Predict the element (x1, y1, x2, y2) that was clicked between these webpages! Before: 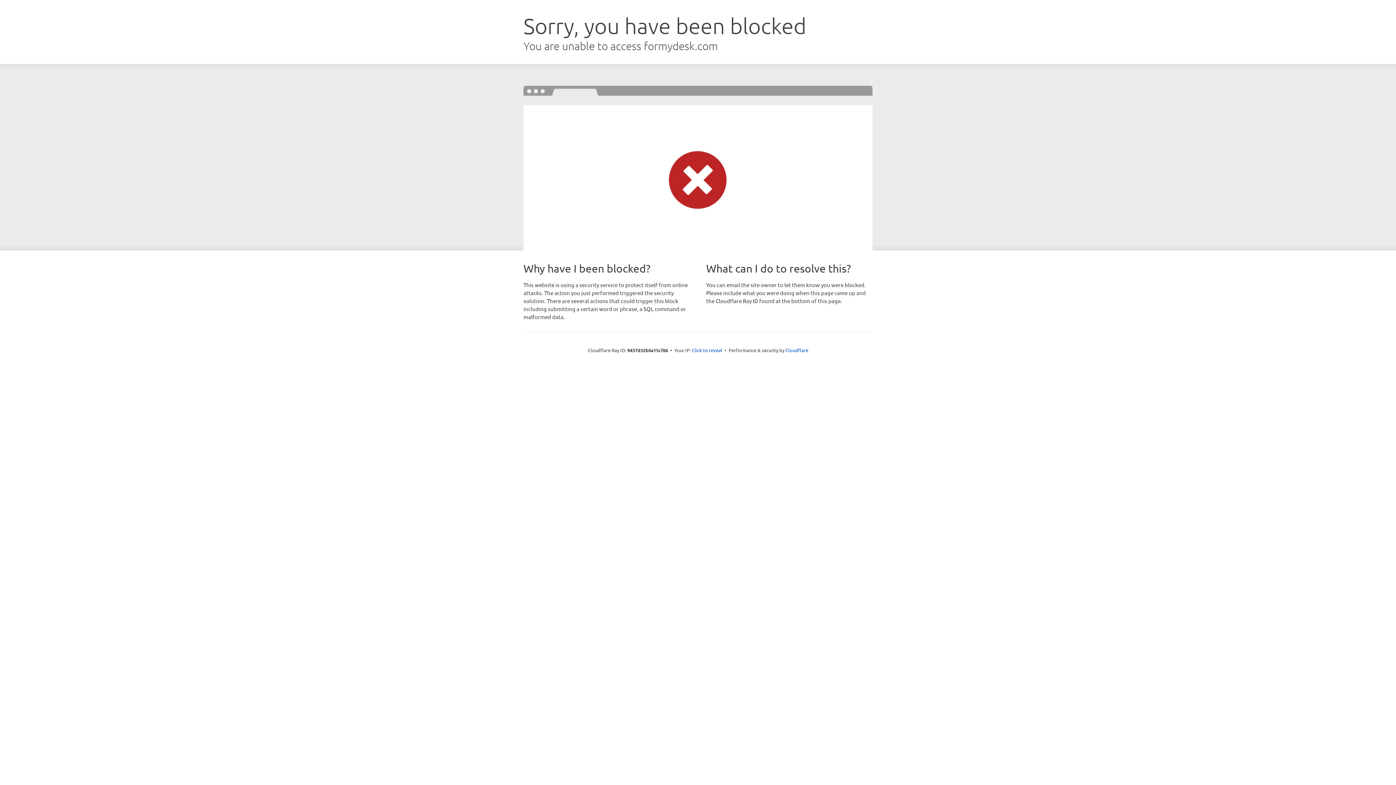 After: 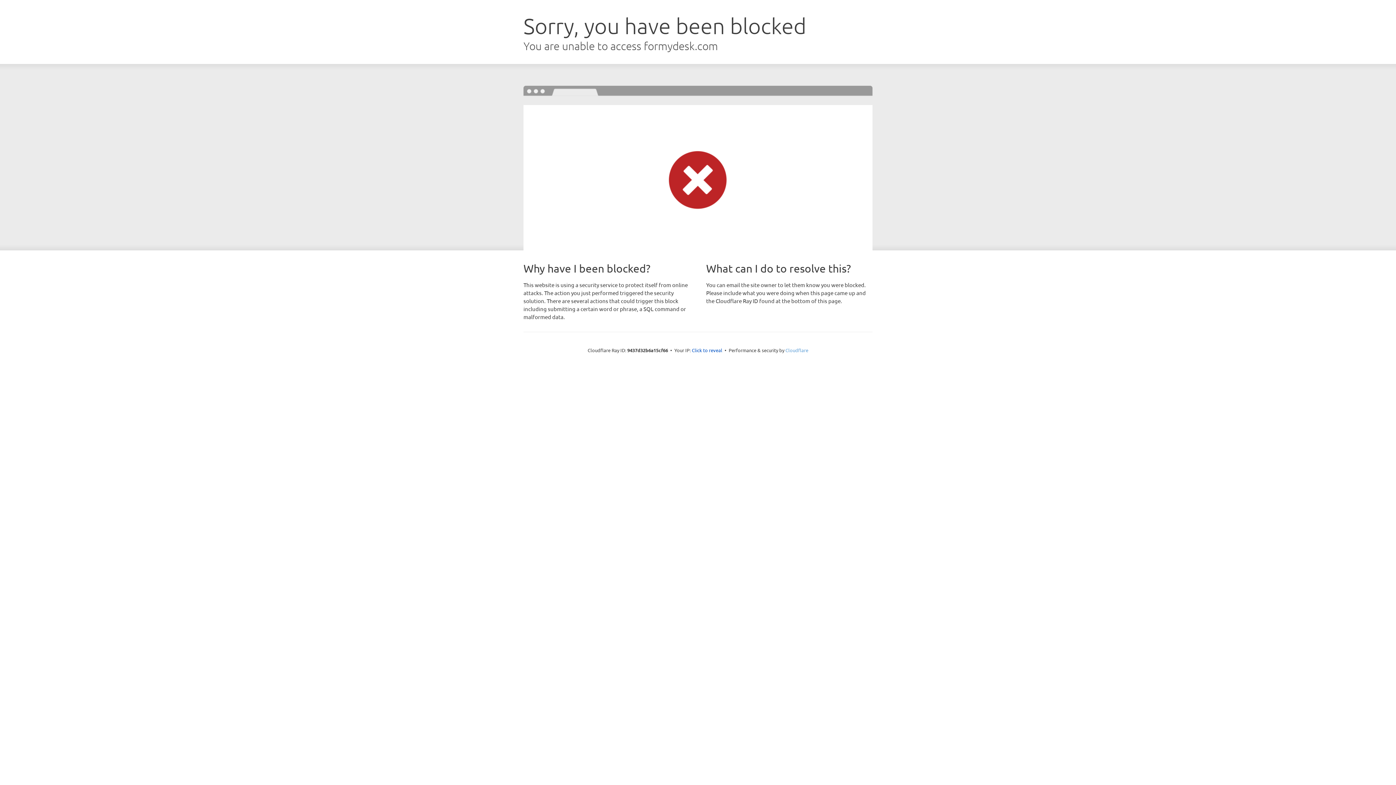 Action: label: Cloudflare bbox: (785, 347, 808, 353)